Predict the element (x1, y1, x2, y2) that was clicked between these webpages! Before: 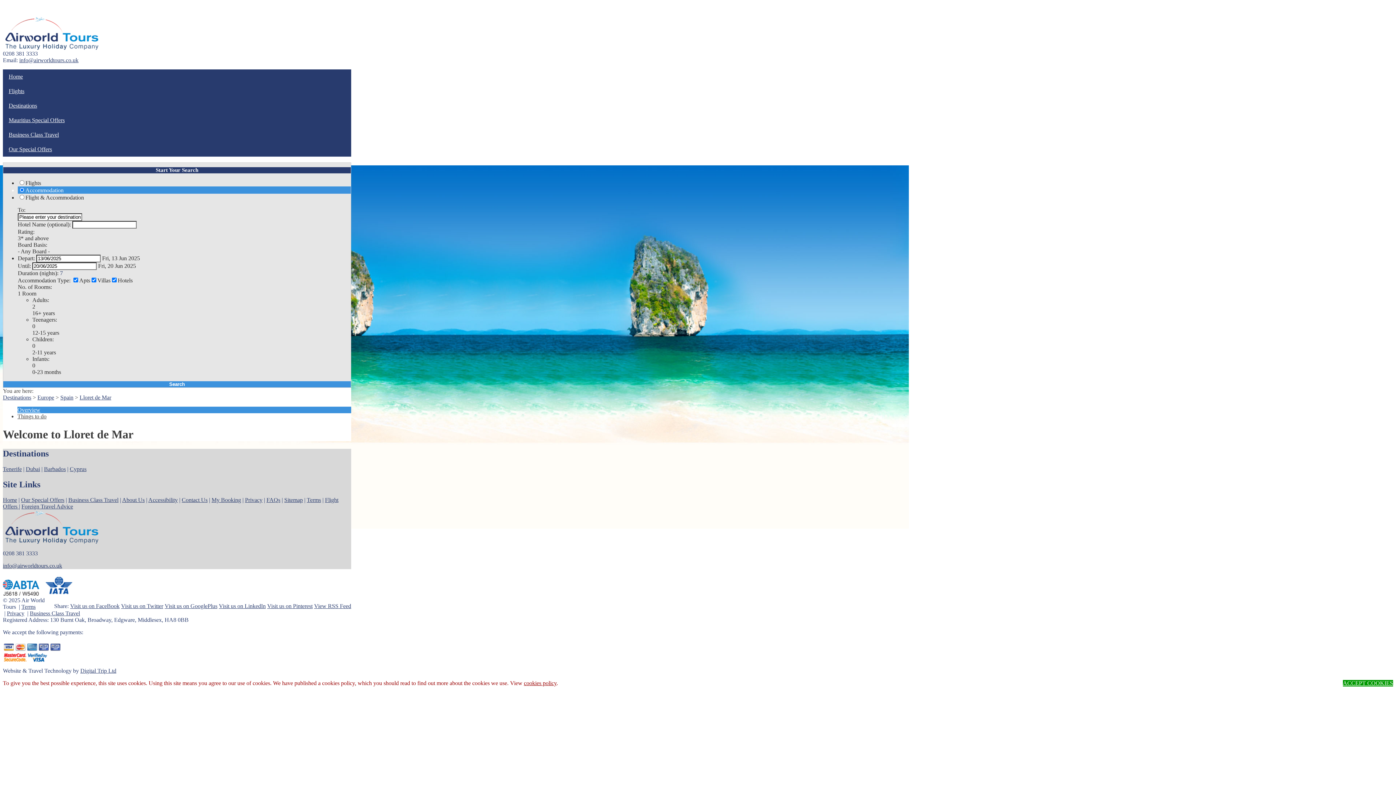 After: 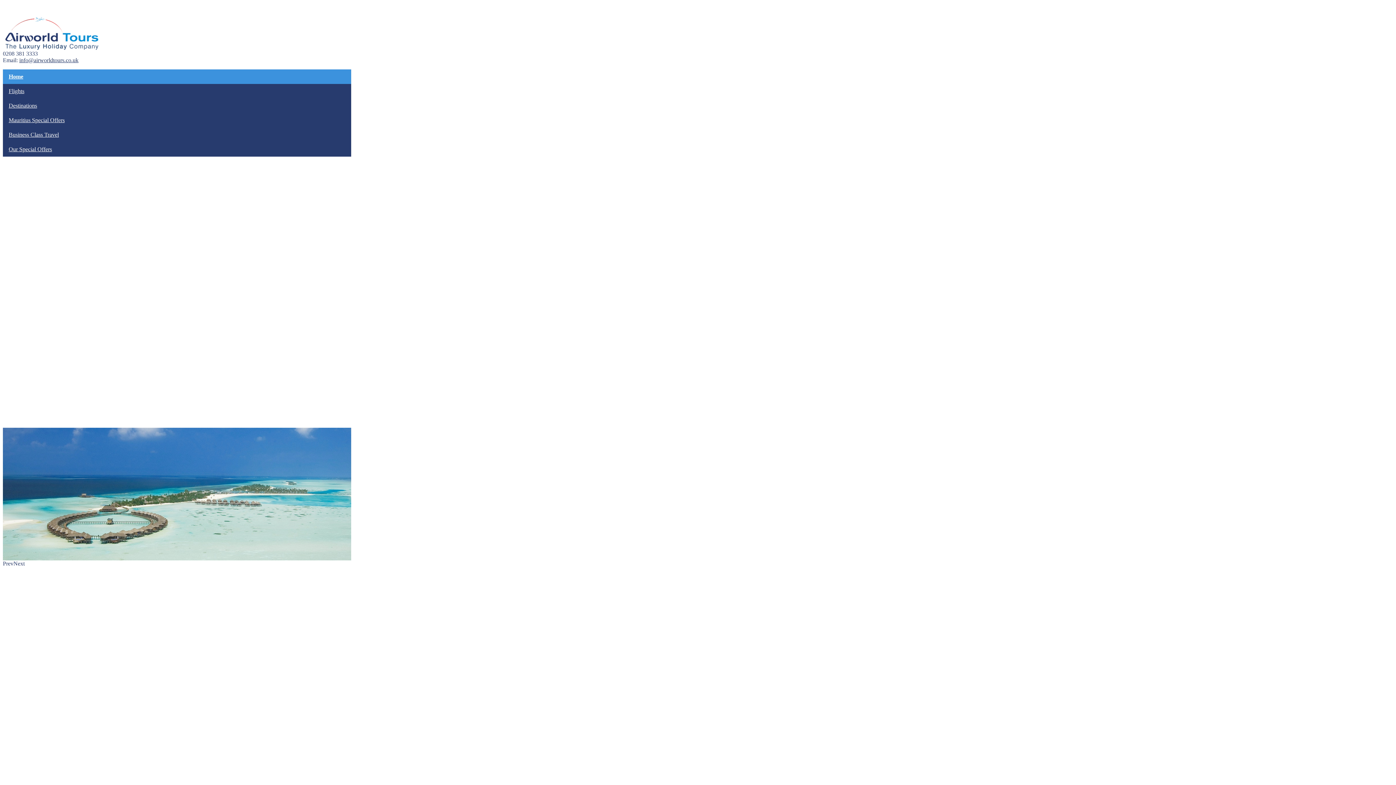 Action: bbox: (2, 539, 104, 545)